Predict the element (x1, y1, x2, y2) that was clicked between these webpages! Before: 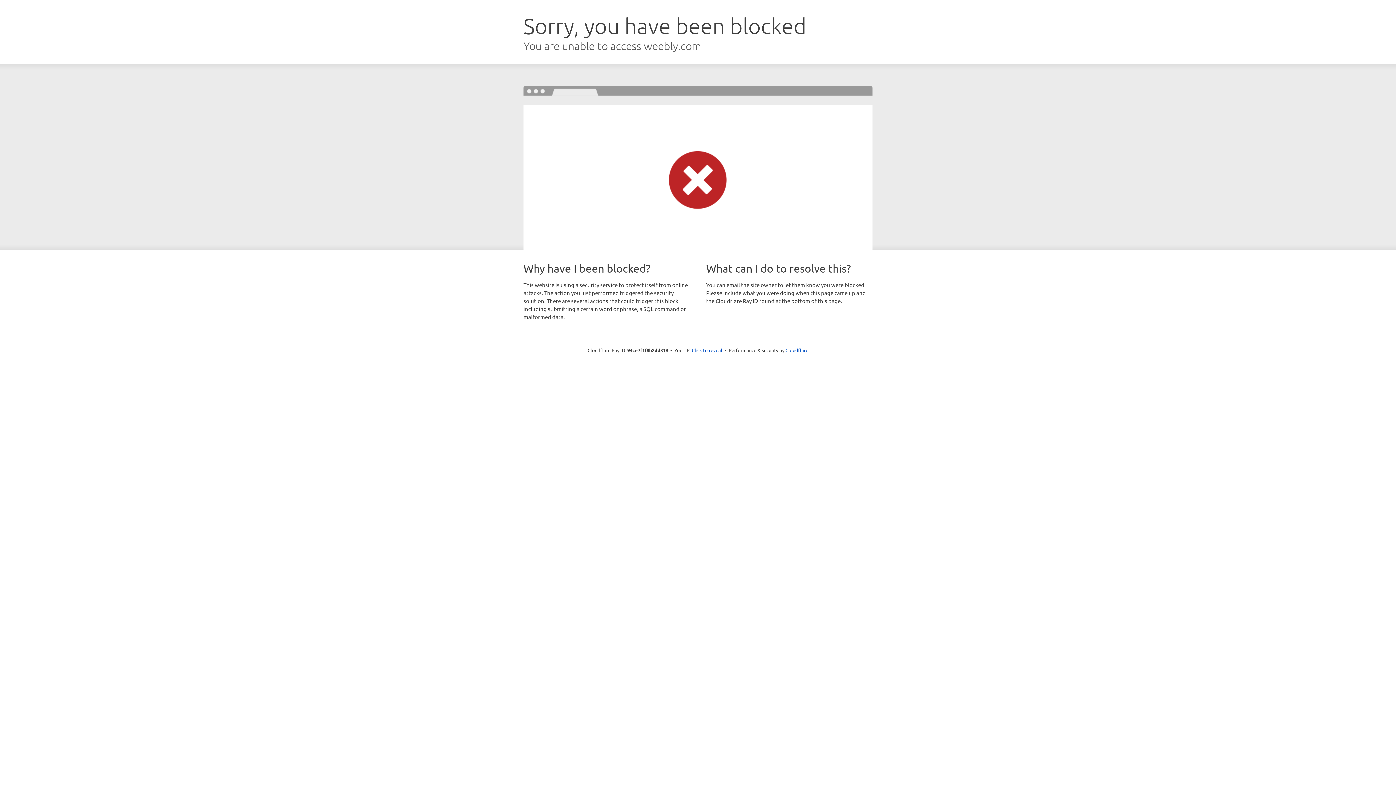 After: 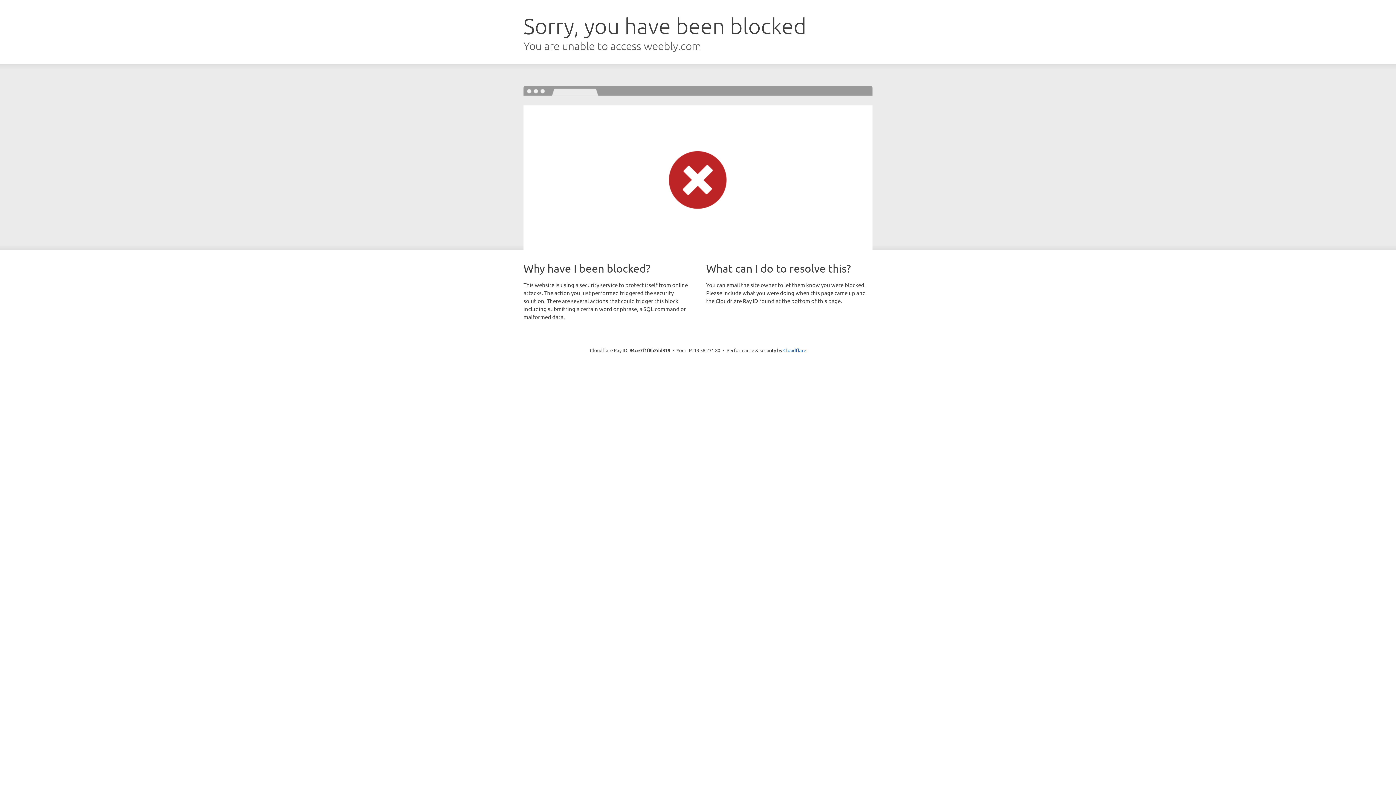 Action: bbox: (692, 346, 722, 353) label: Click to reveal